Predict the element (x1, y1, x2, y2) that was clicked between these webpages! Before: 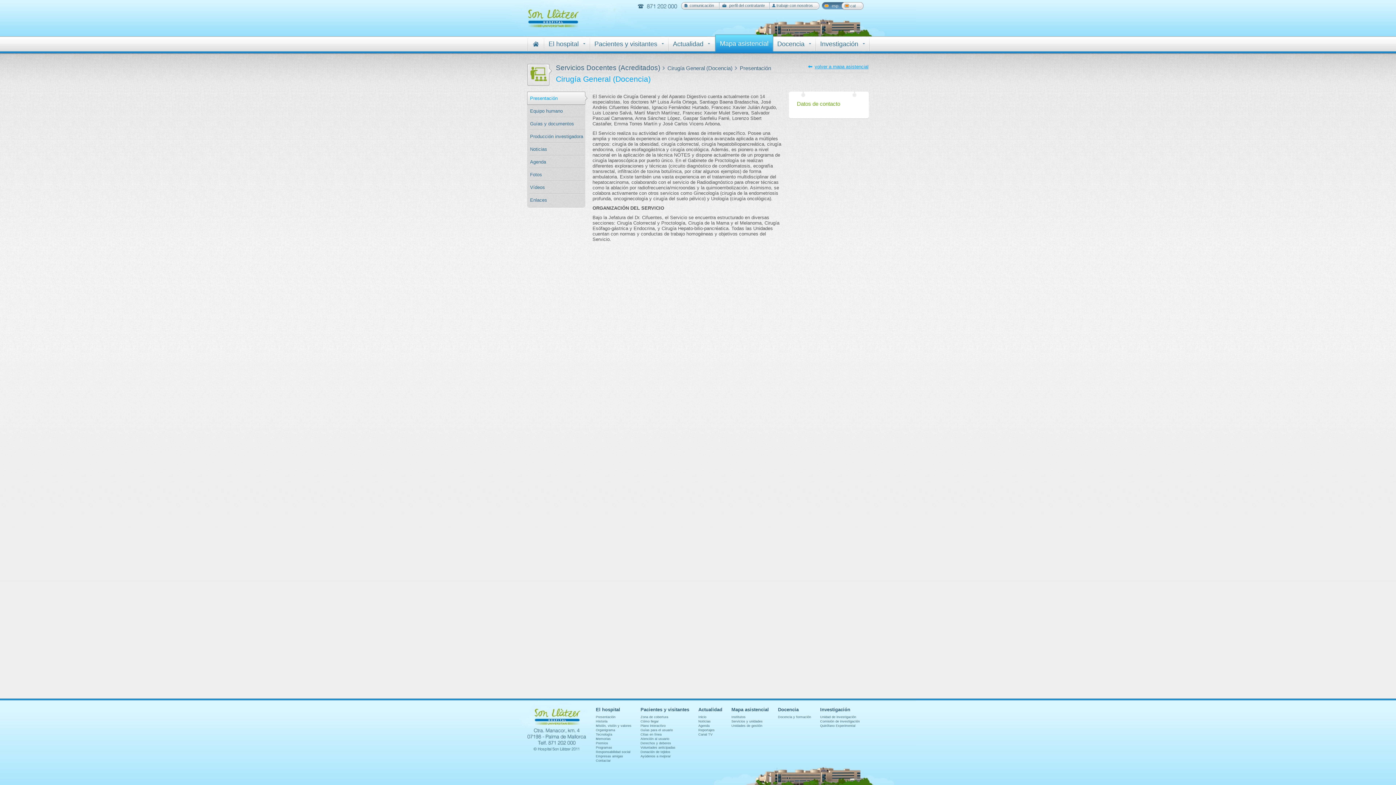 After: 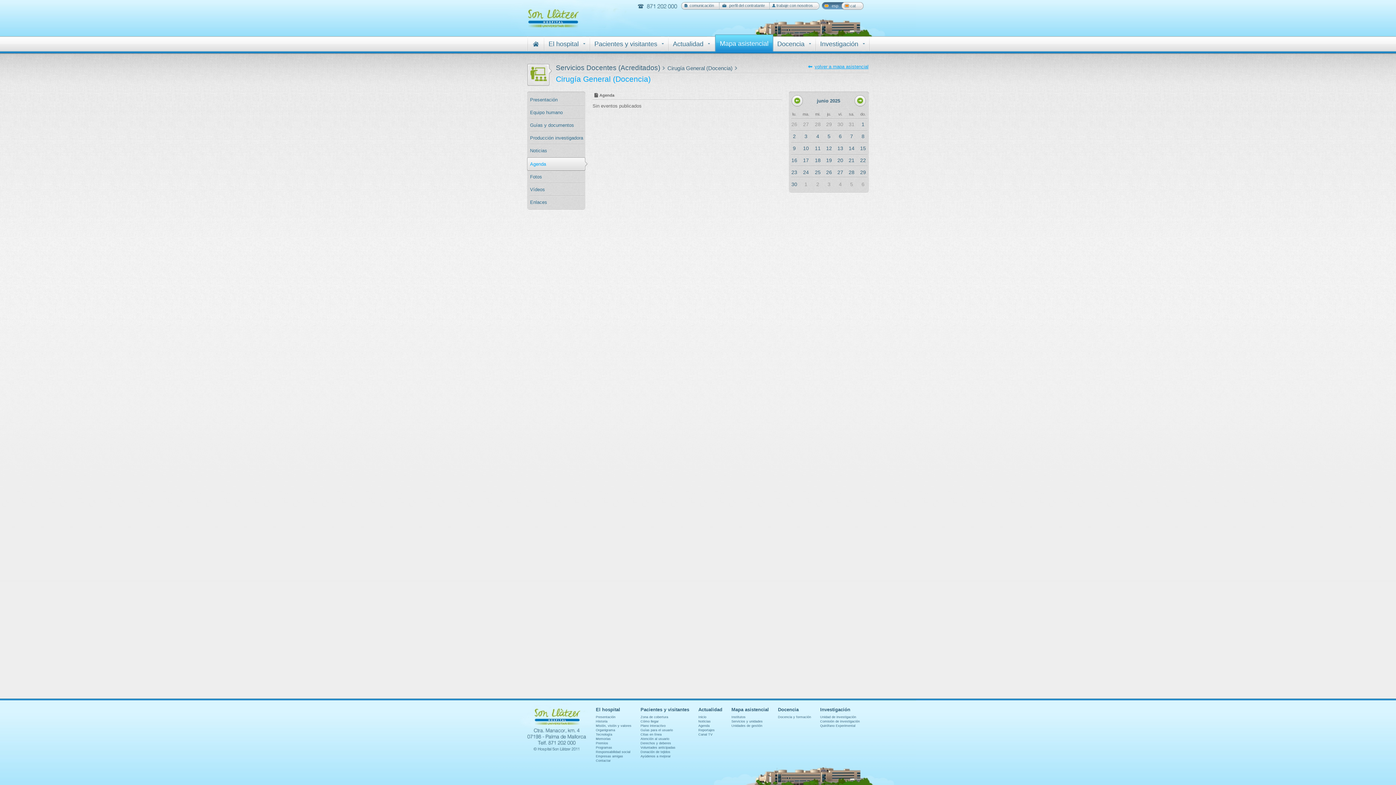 Action: bbox: (528, 156, 585, 168) label: Agenda